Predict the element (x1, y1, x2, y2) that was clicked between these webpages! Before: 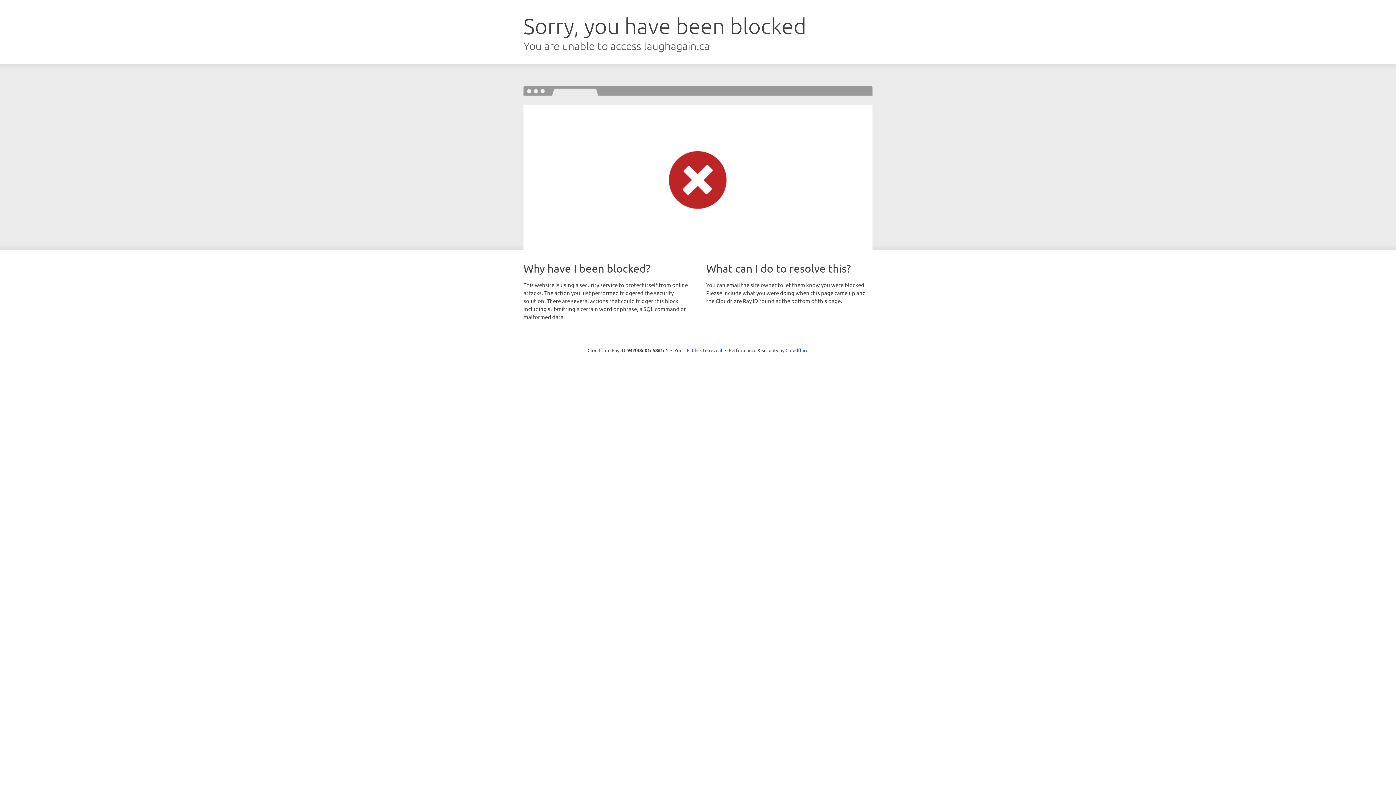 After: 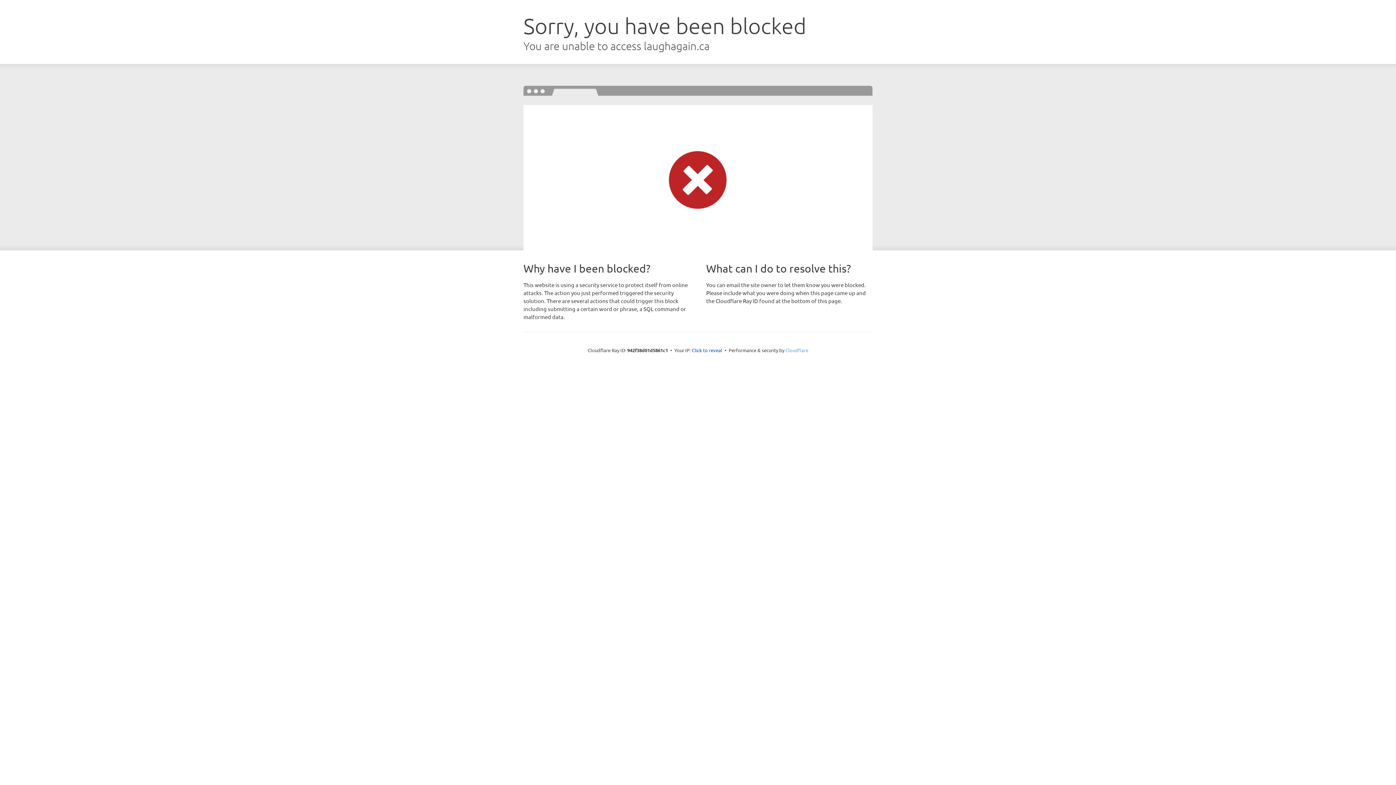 Action: label: Cloudflare bbox: (785, 347, 808, 353)